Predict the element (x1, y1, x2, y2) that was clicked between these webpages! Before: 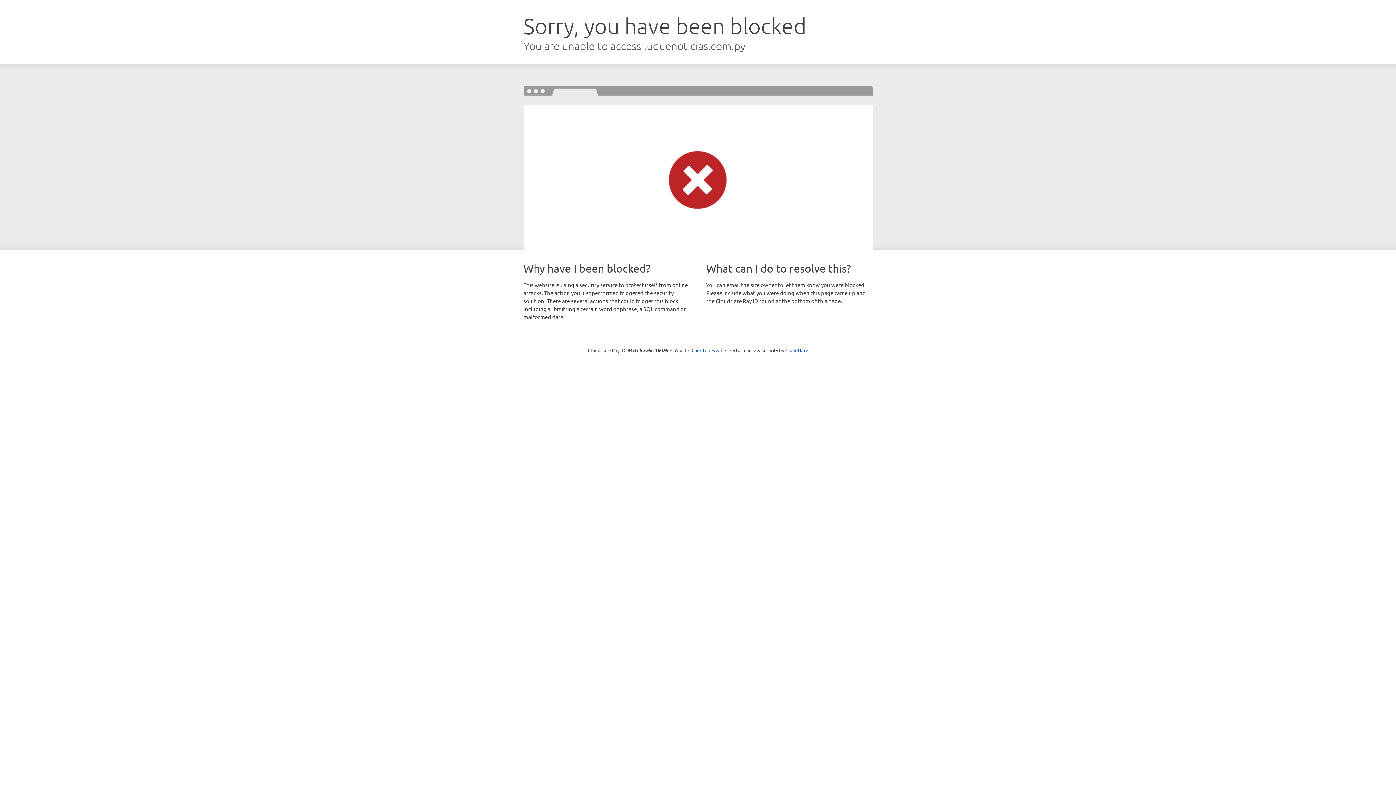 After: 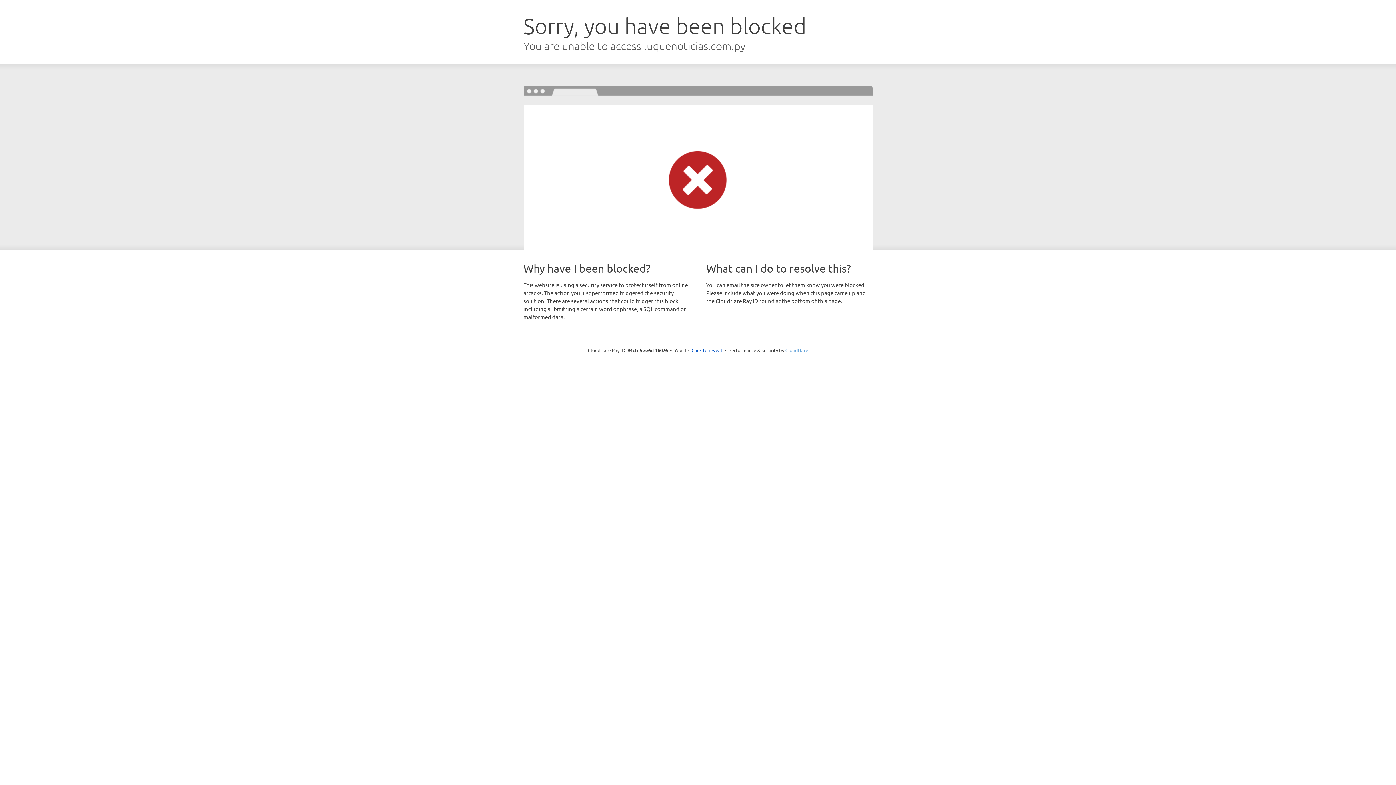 Action: label: Cloudflare bbox: (785, 347, 808, 353)